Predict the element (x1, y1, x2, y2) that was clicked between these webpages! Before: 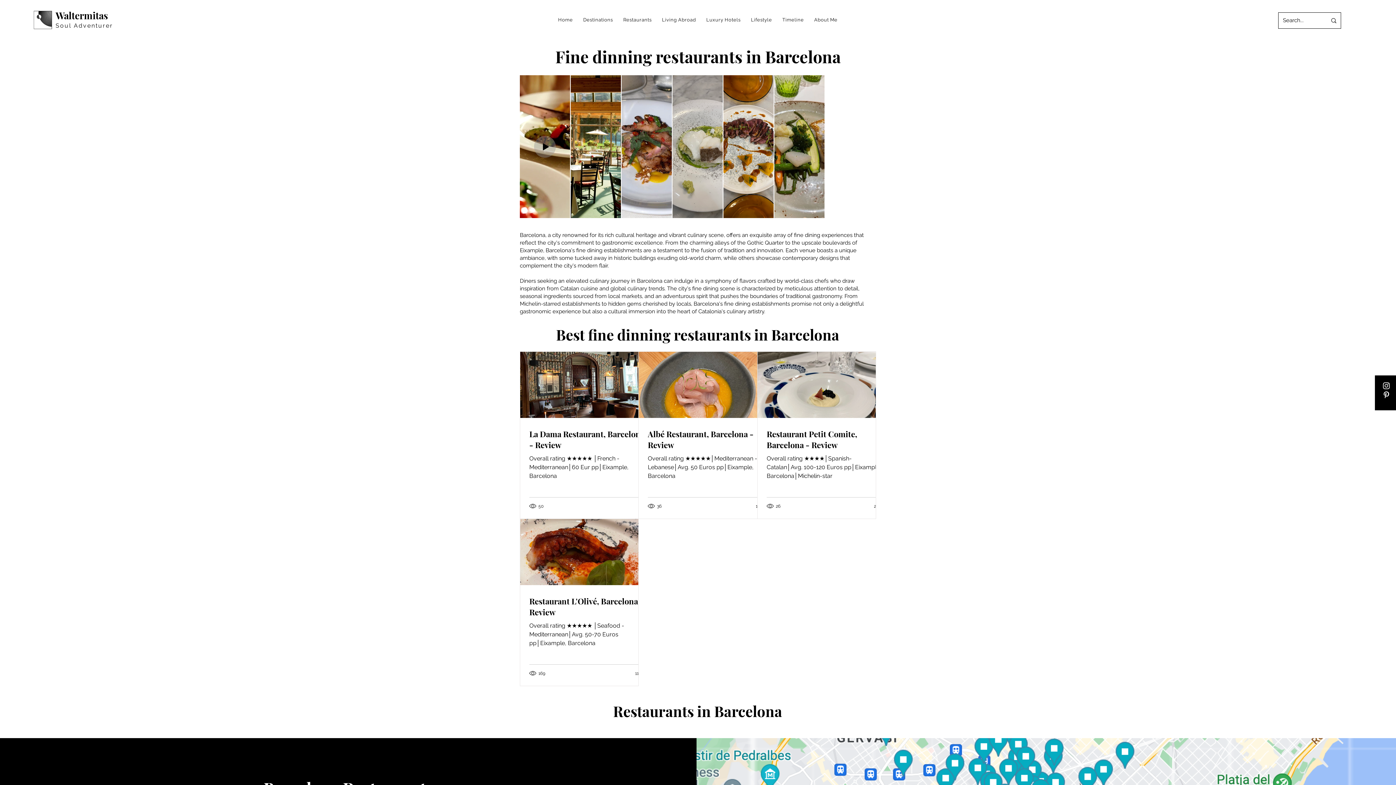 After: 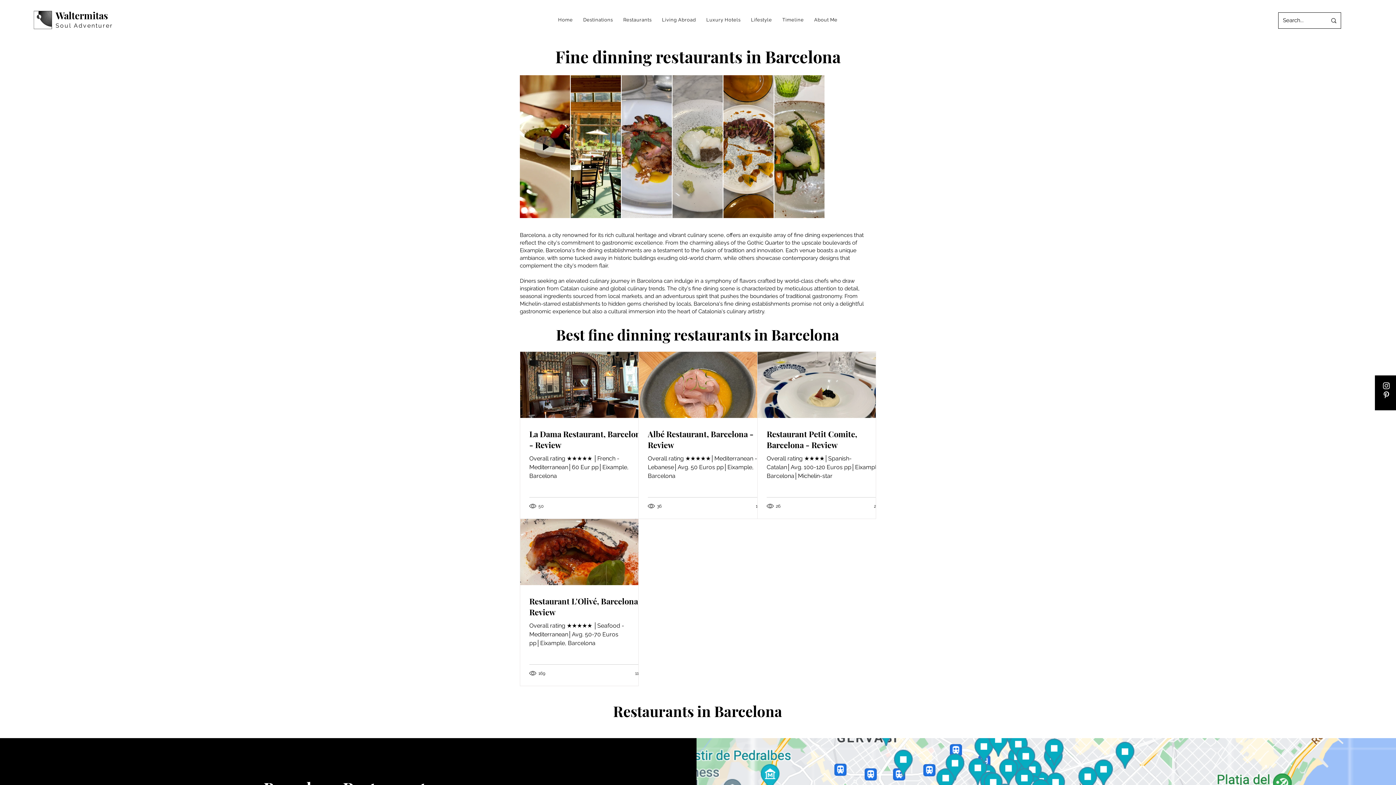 Action: label: Pinterest bbox: (1382, 390, 1391, 399)